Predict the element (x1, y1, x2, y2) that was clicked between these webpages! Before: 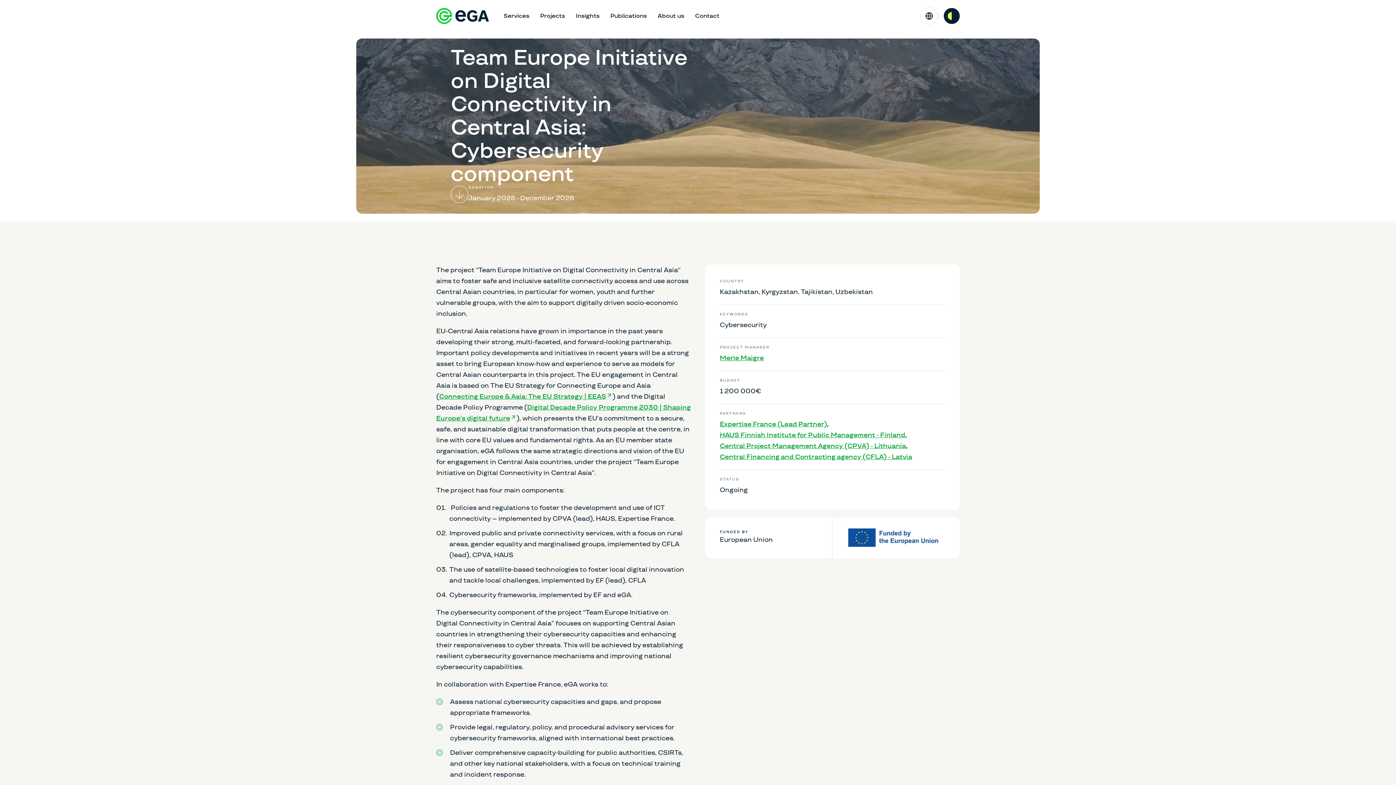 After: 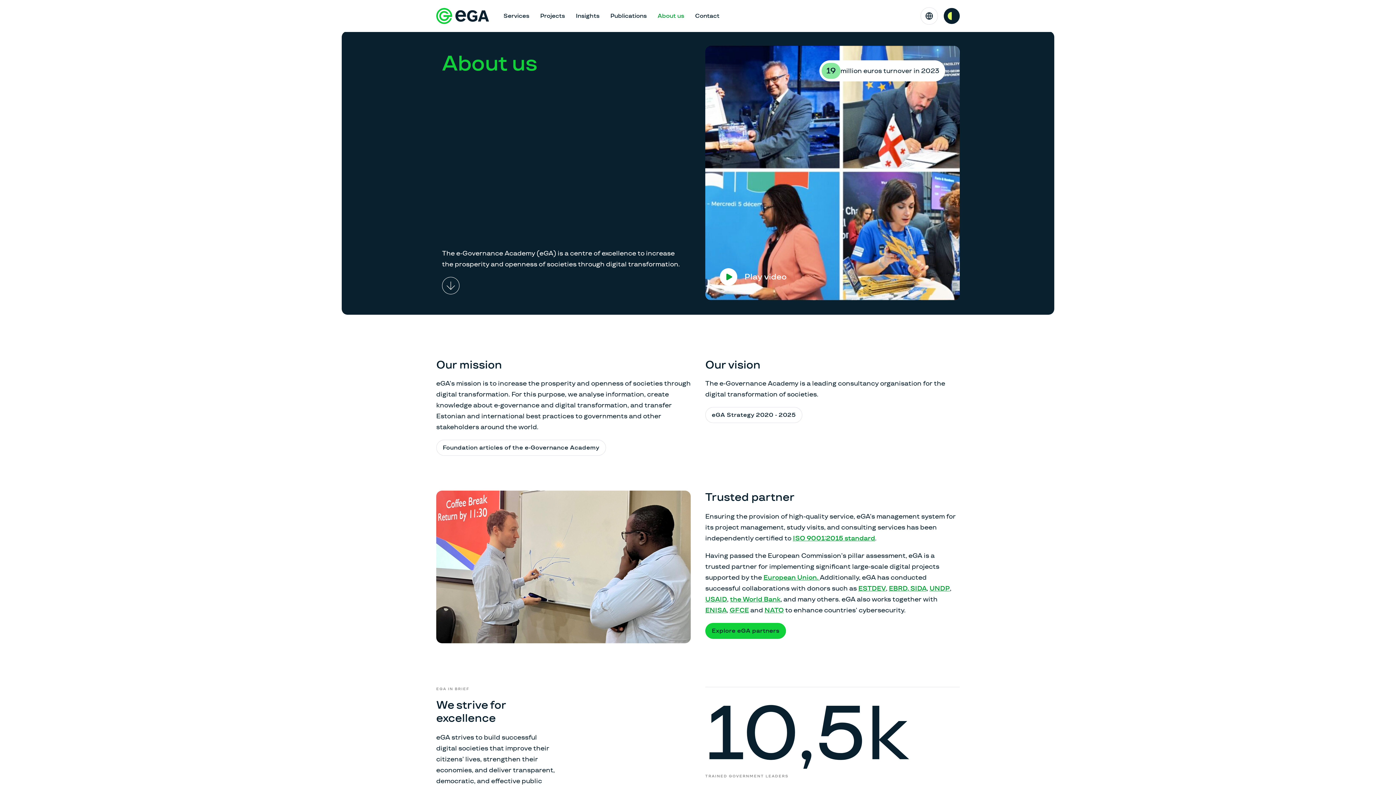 Action: label: About us bbox: (652, 7, 689, 24)